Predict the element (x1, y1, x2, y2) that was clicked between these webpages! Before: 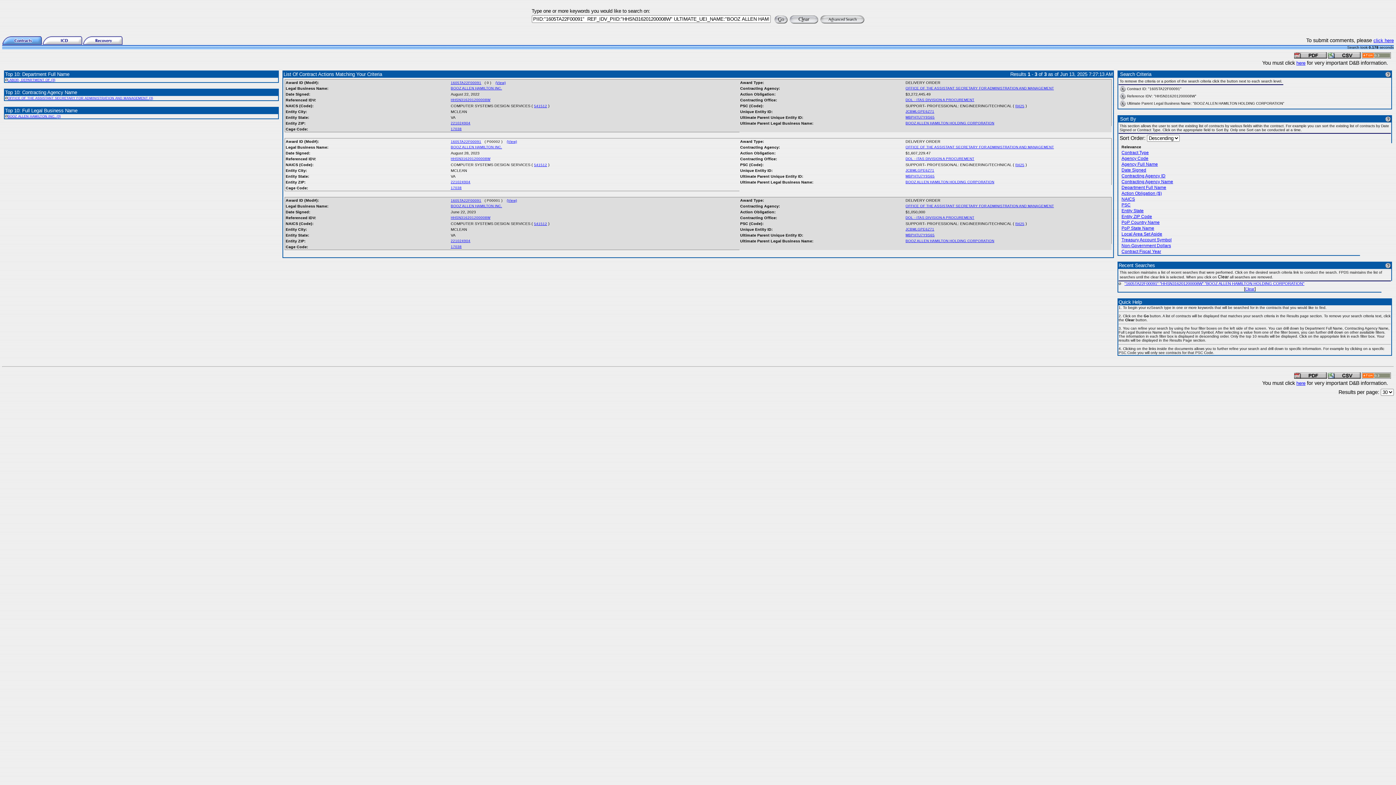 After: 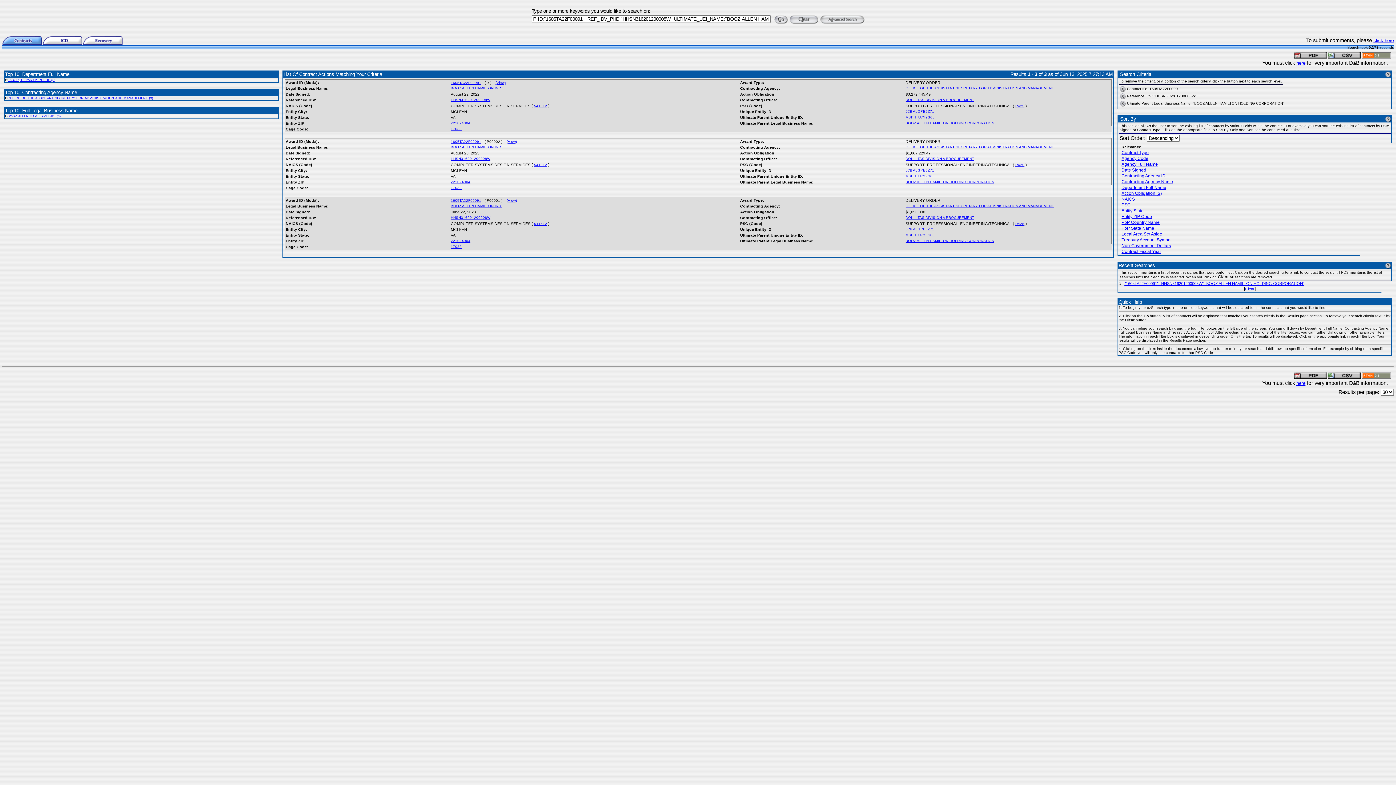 Action: bbox: (484, 198, 503, 202) label: ( P00001 ) 